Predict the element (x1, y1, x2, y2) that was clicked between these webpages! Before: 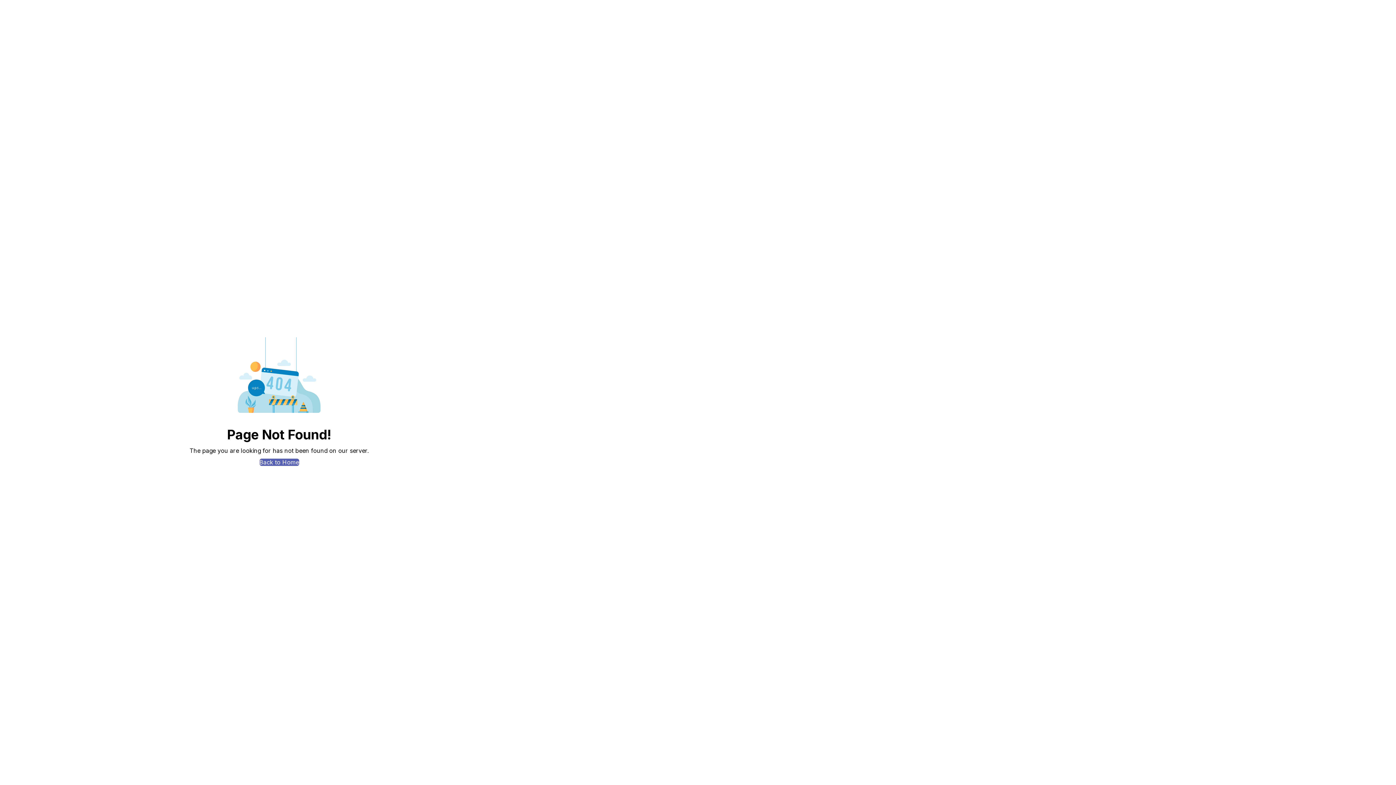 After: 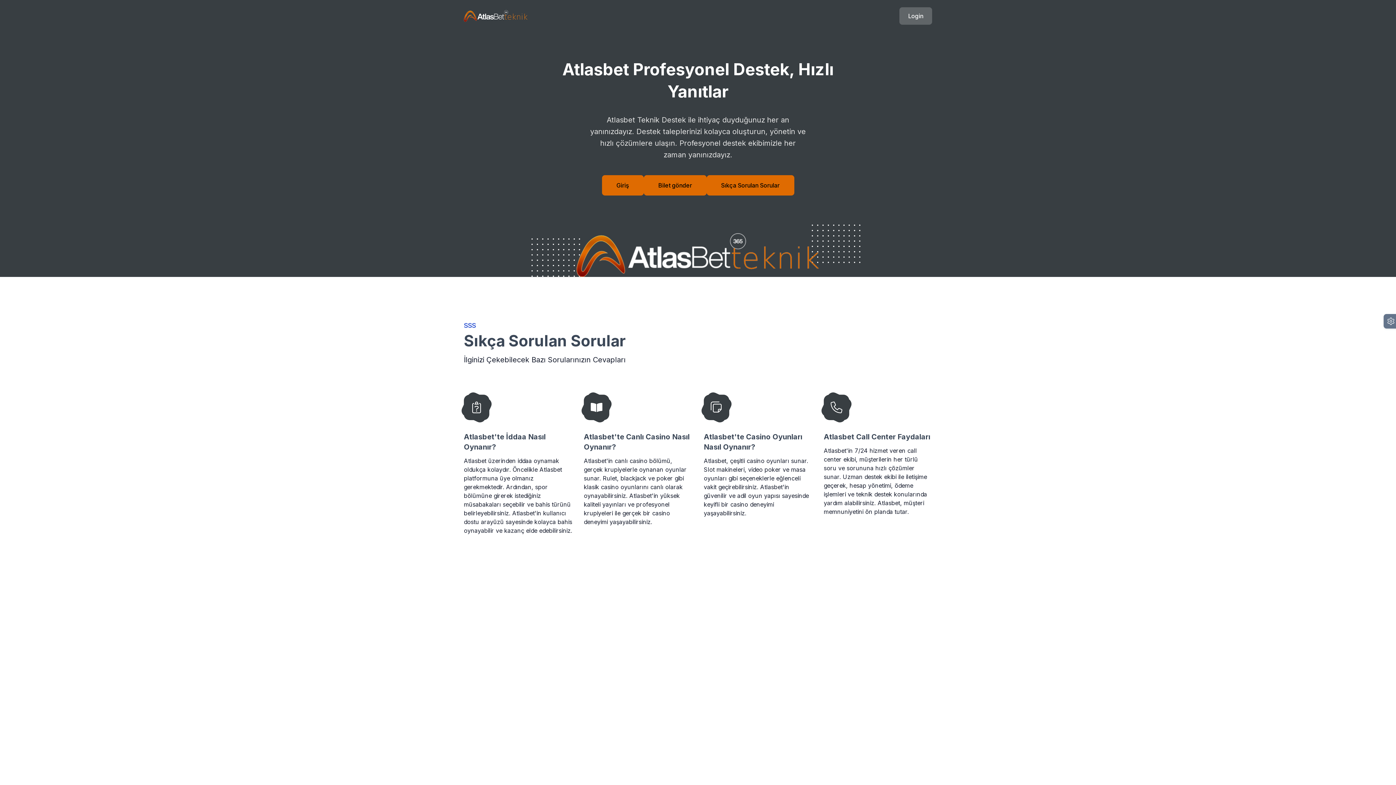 Action: label: Back to Home bbox: (259, 458, 299, 466)